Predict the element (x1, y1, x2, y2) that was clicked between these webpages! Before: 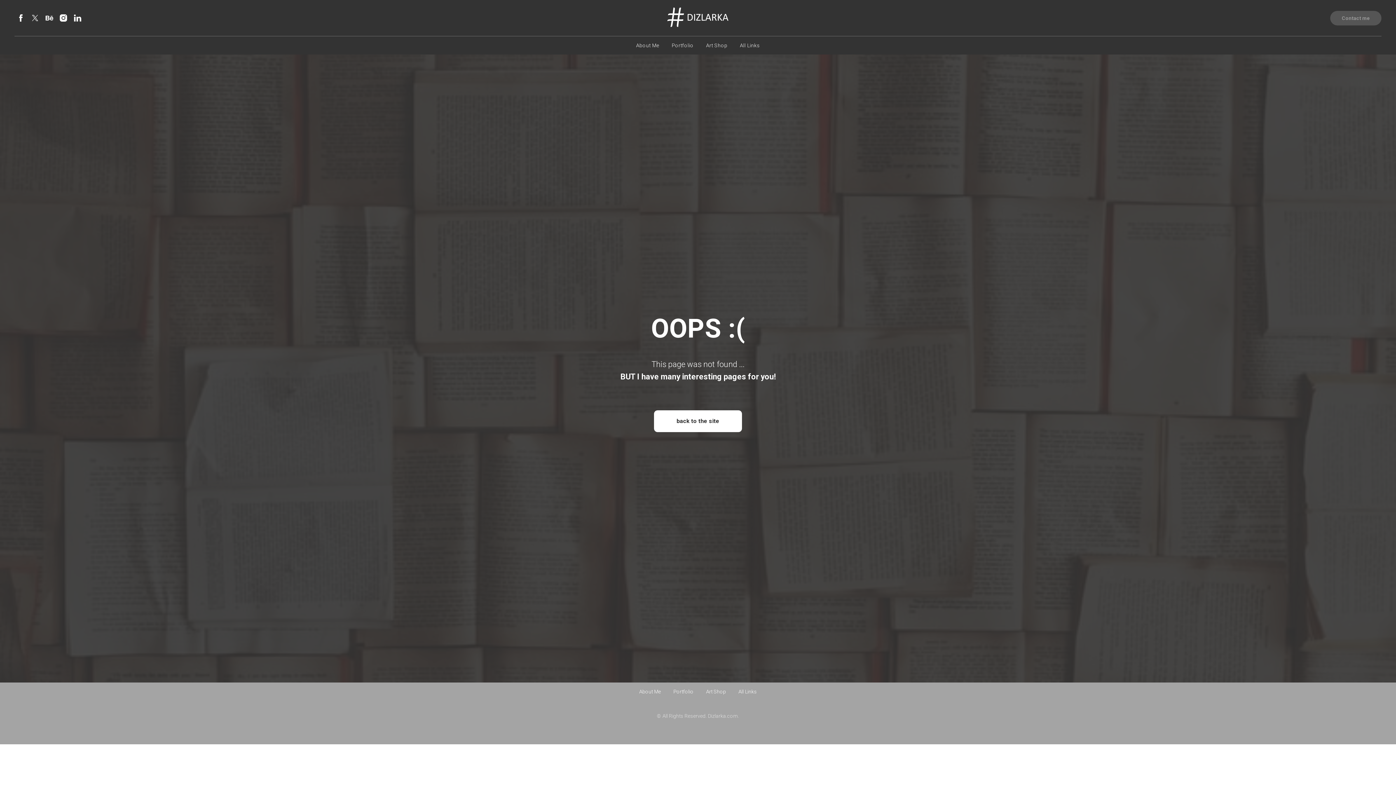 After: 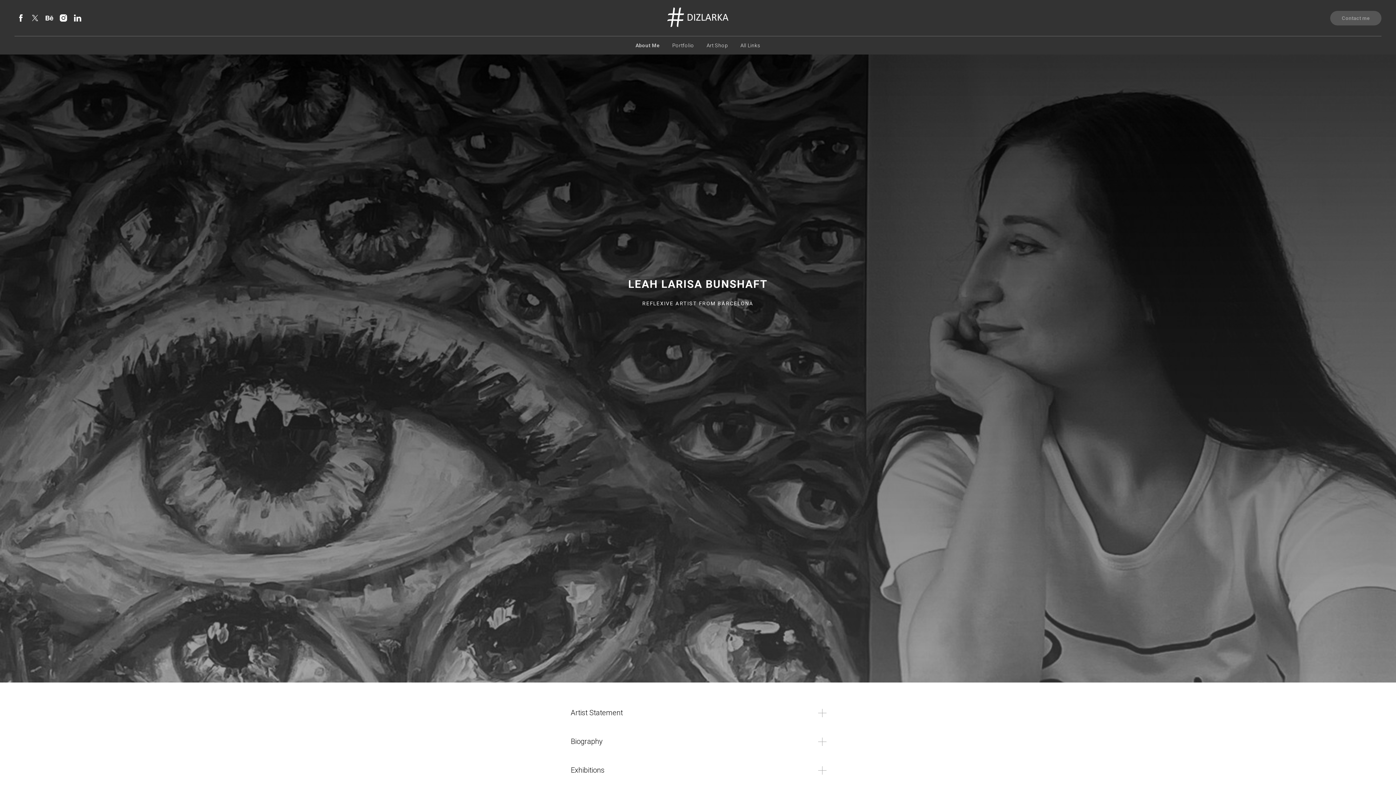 Action: bbox: (654, 410, 742, 432) label: back to the site